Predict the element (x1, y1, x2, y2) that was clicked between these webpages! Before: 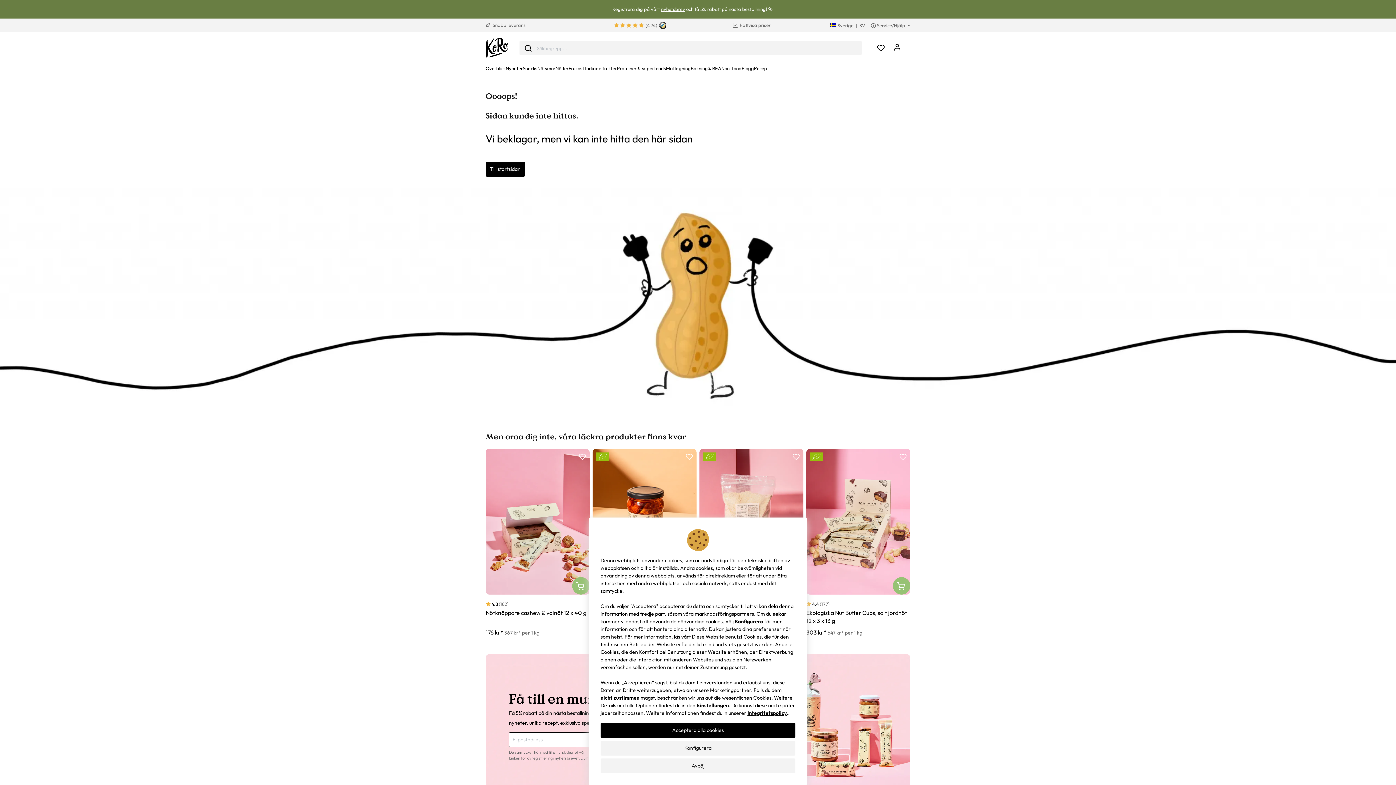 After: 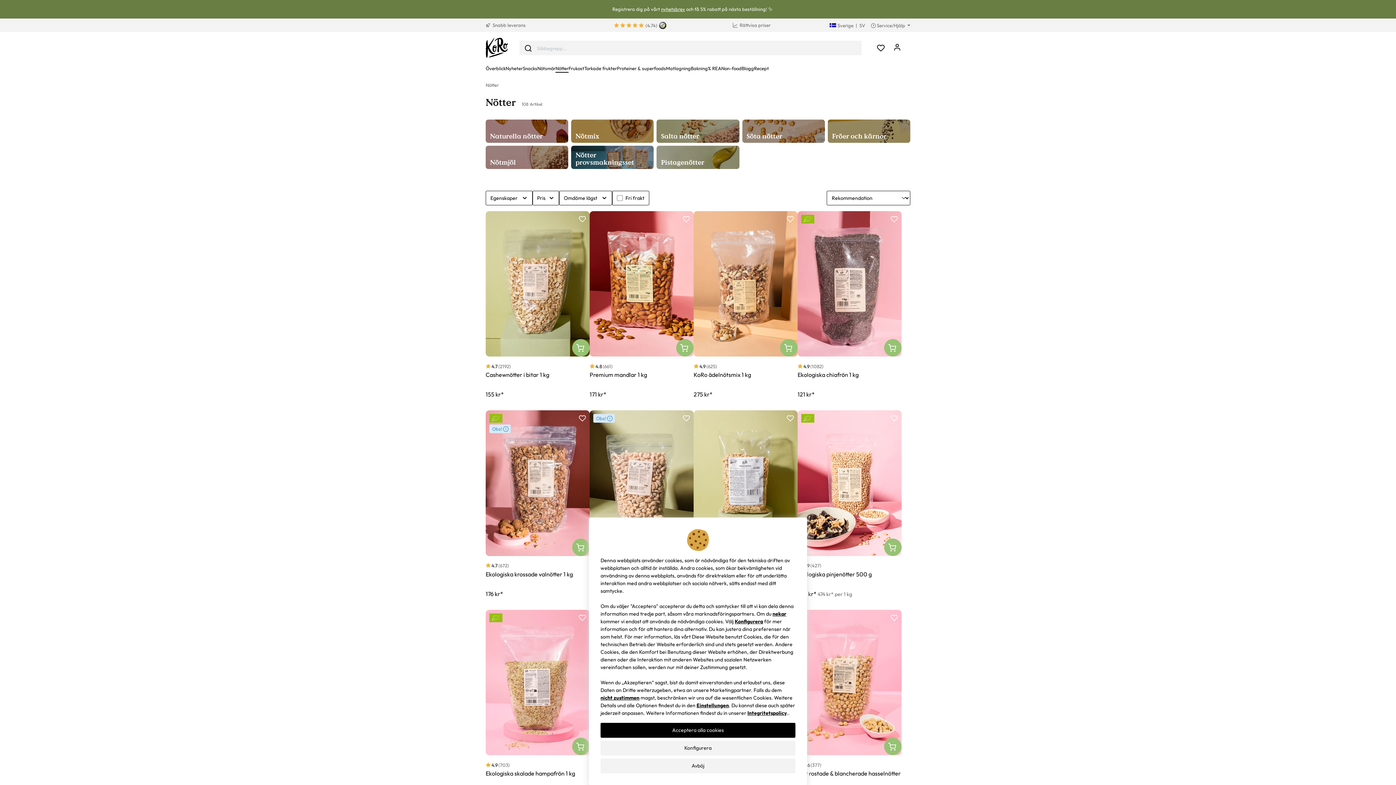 Action: bbox: (555, 64, 568, 73) label: Nötter